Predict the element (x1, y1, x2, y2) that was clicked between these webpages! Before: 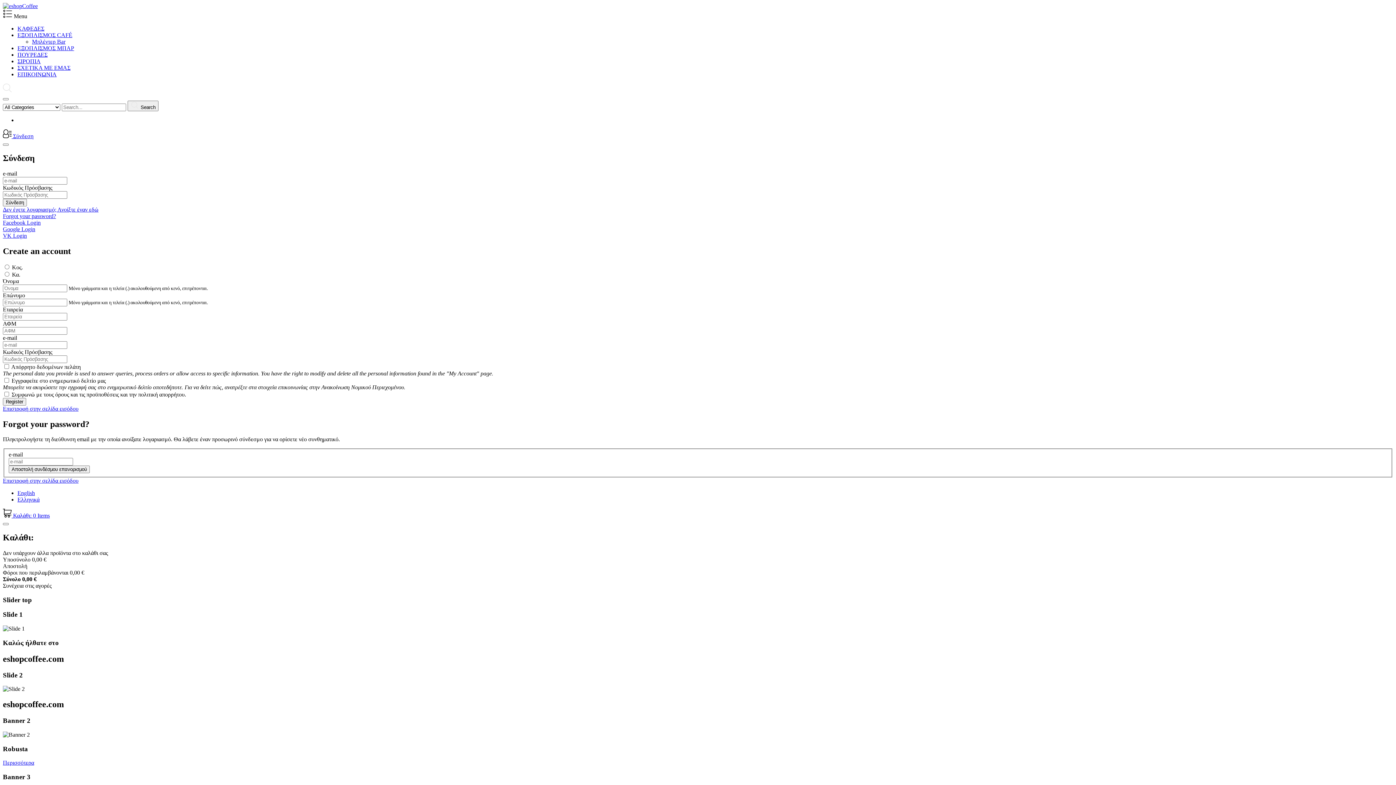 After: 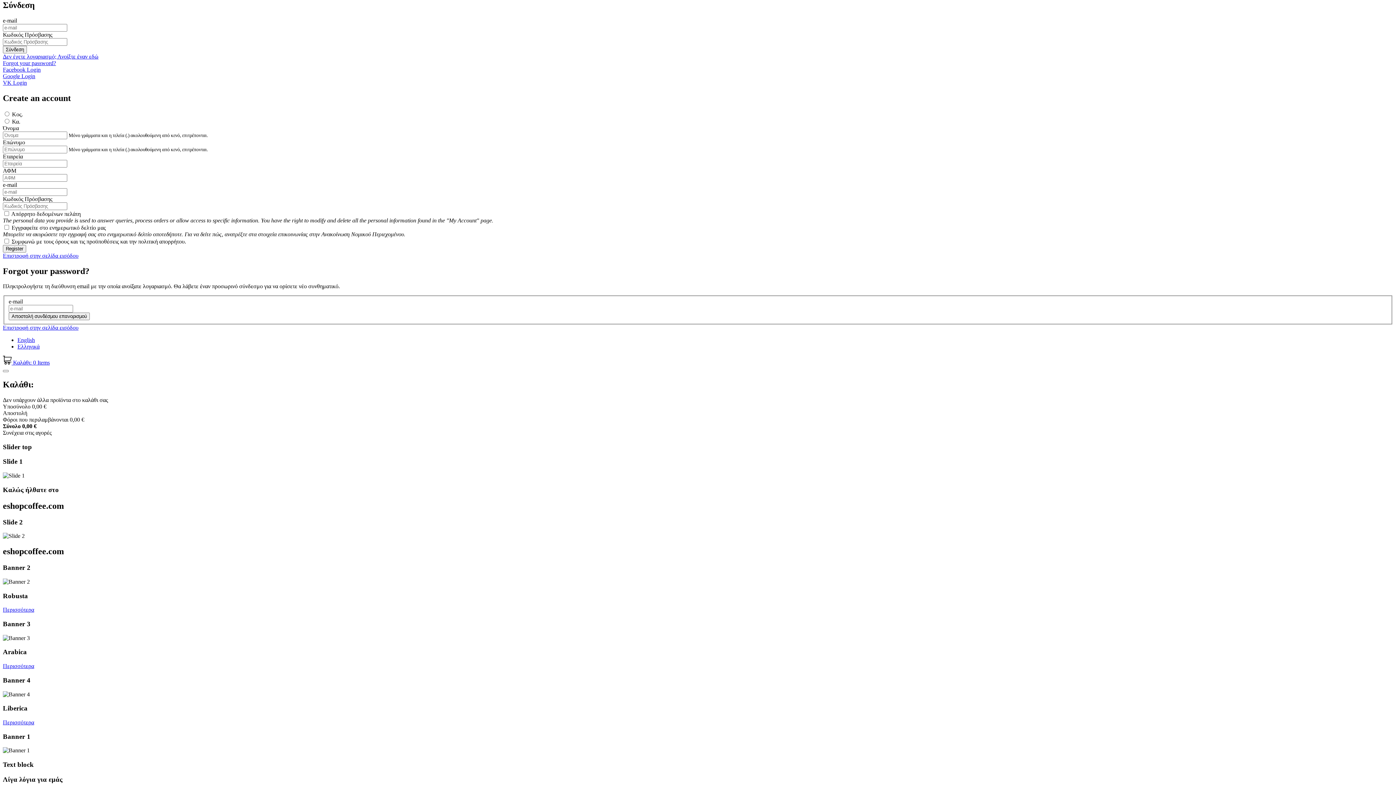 Action: label: Επιστροφή στην σελίδα εισόδου bbox: (2, 477, 78, 484)